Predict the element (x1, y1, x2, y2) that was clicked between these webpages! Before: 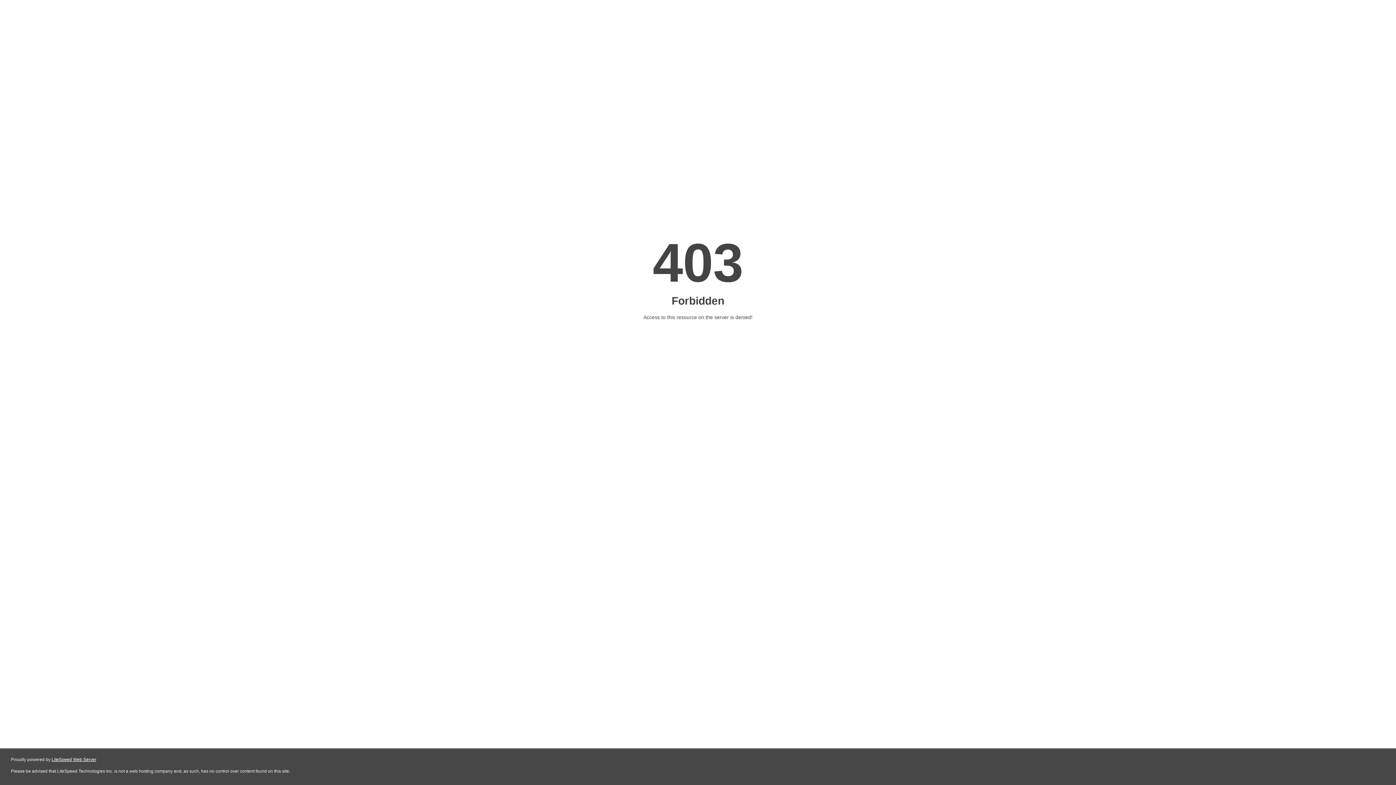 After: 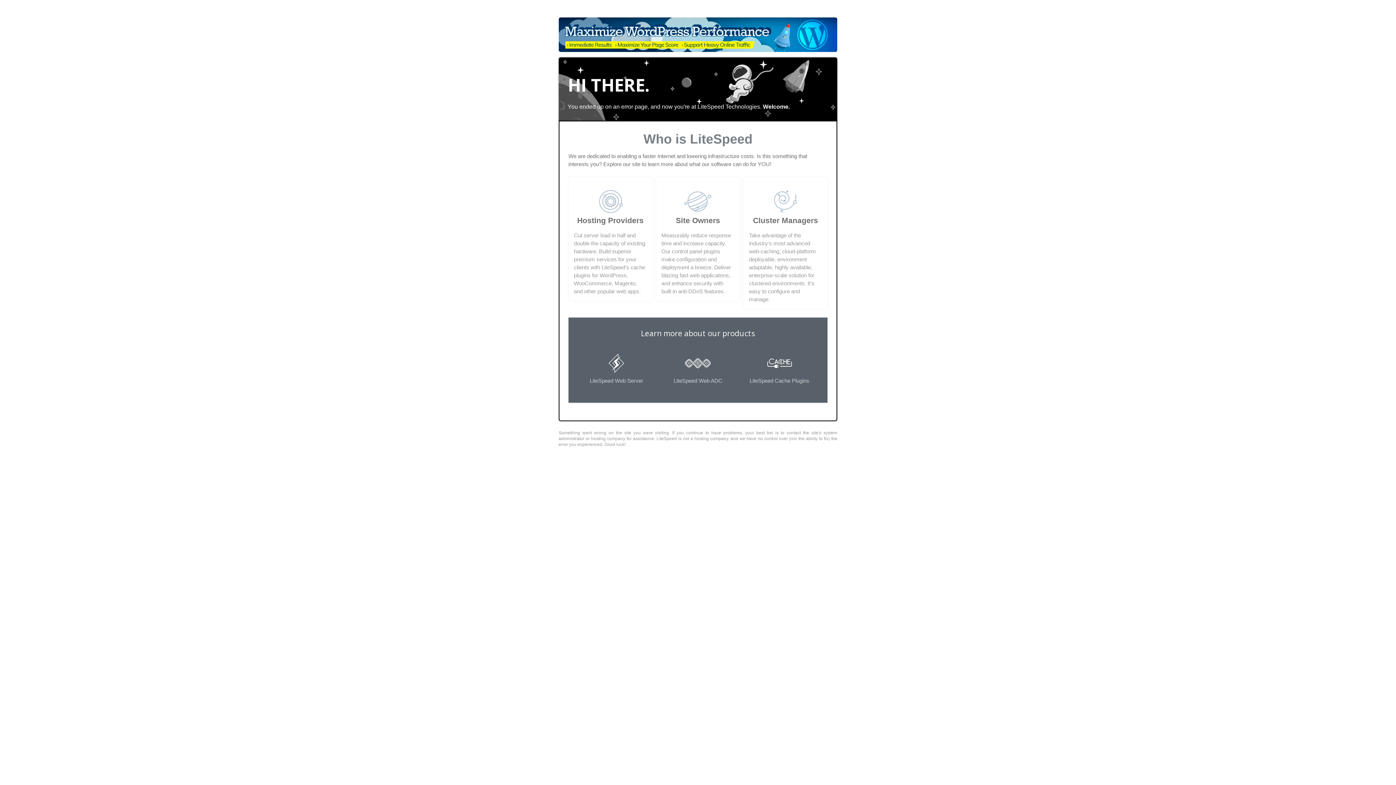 Action: bbox: (51, 757, 96, 762) label: LiteSpeed Web Server